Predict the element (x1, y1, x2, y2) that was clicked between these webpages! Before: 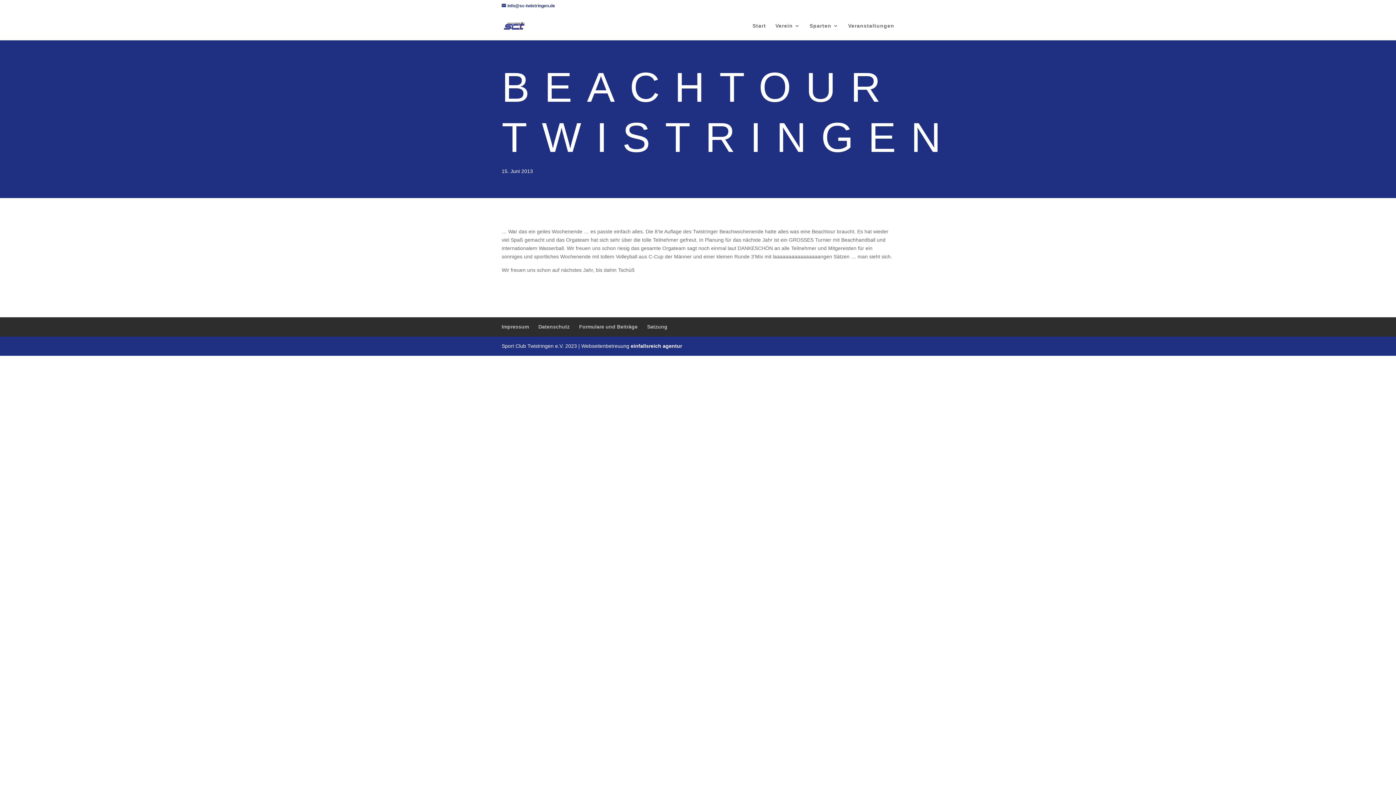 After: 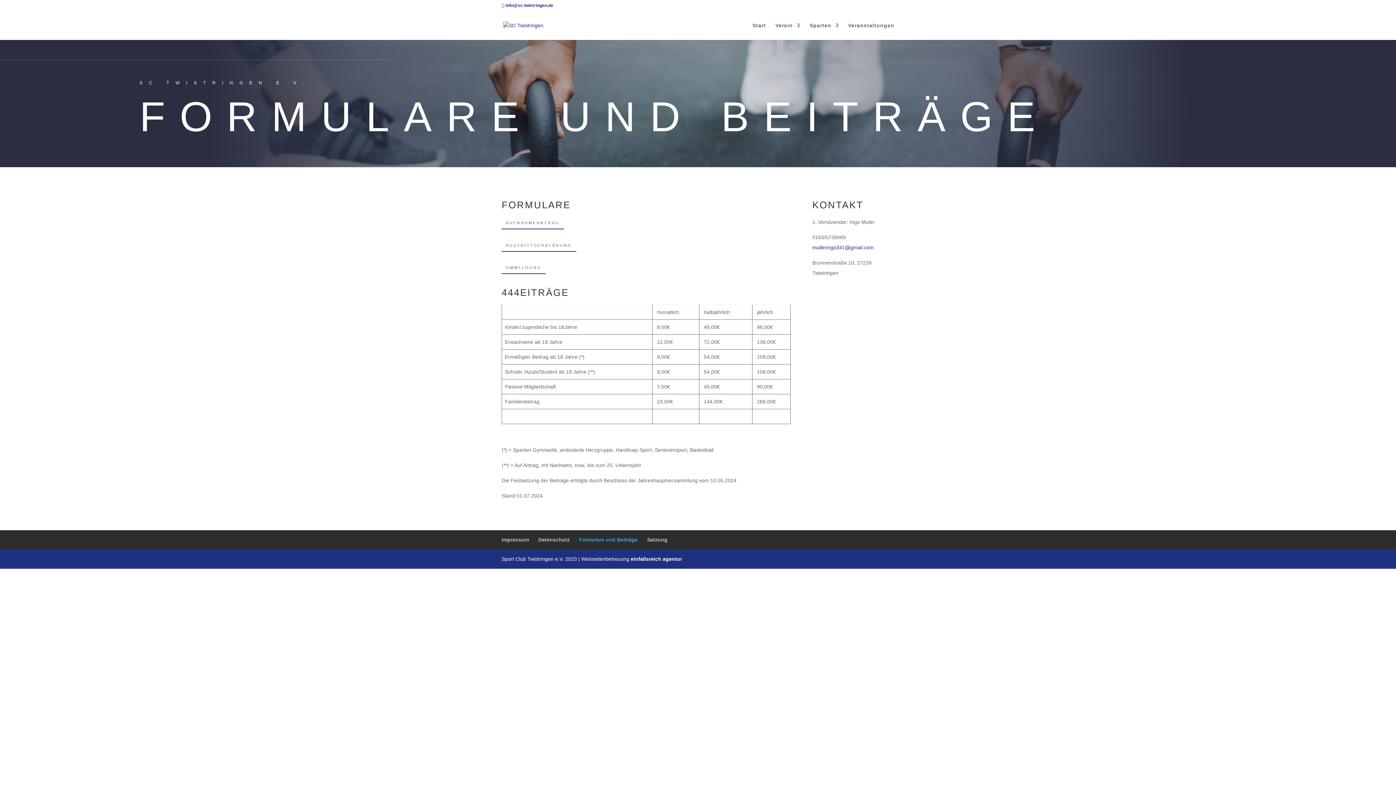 Action: label: Formulare und Beiträge bbox: (579, 324, 637, 329)